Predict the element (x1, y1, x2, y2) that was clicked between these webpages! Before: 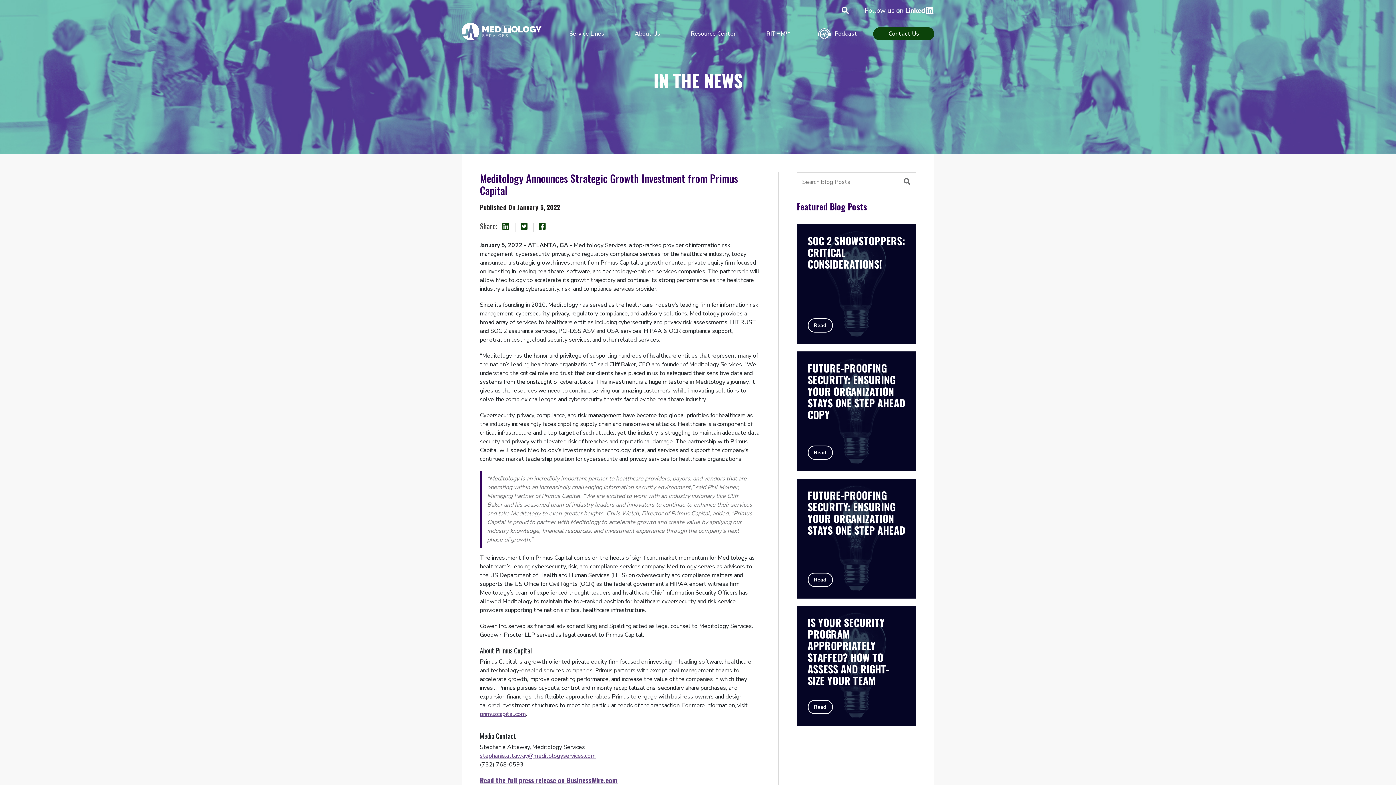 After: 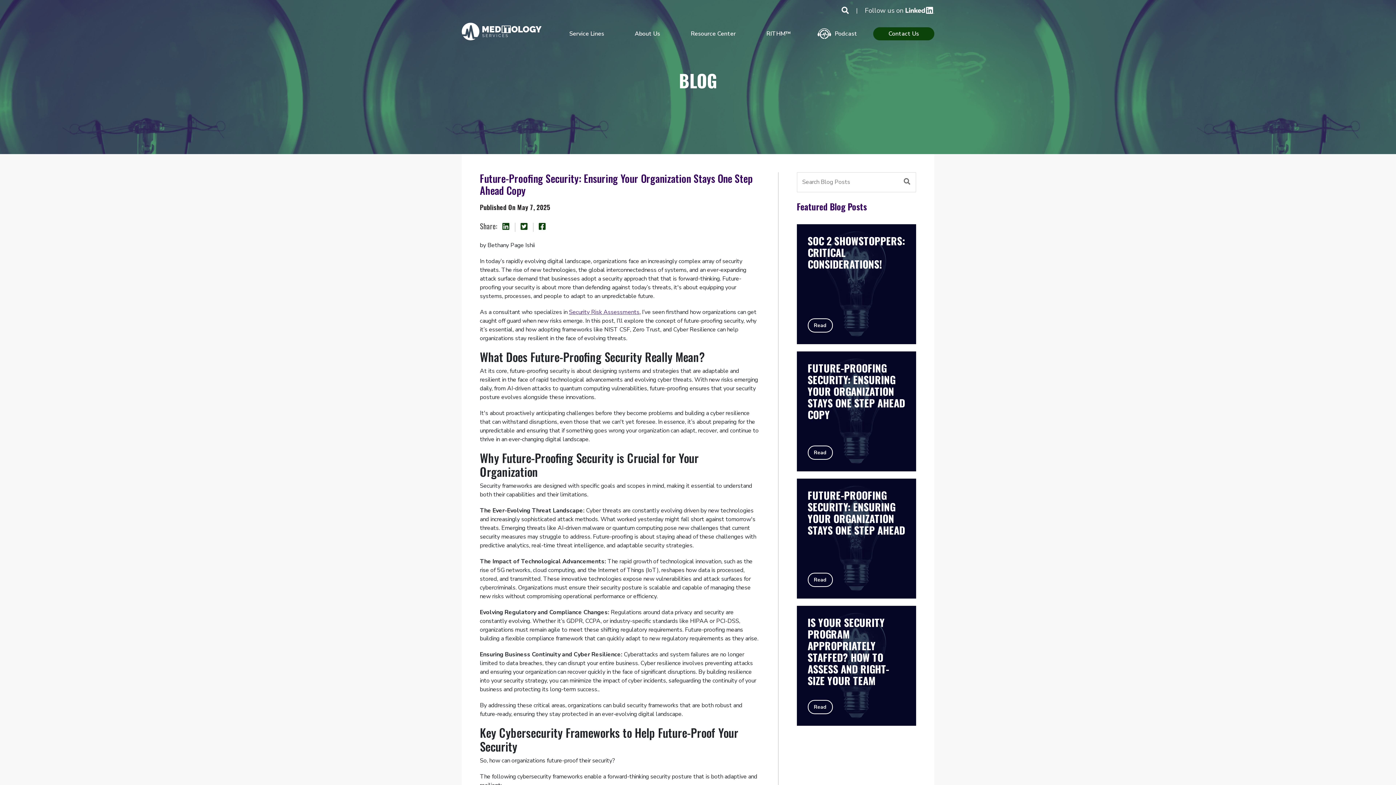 Action: label: FUTURE-PROOFING SECURITY: ENSURING YOUR ORGANIZATION STAYS ONE STEP AHEAD COPY
Read bbox: (796, 472, 916, 592)